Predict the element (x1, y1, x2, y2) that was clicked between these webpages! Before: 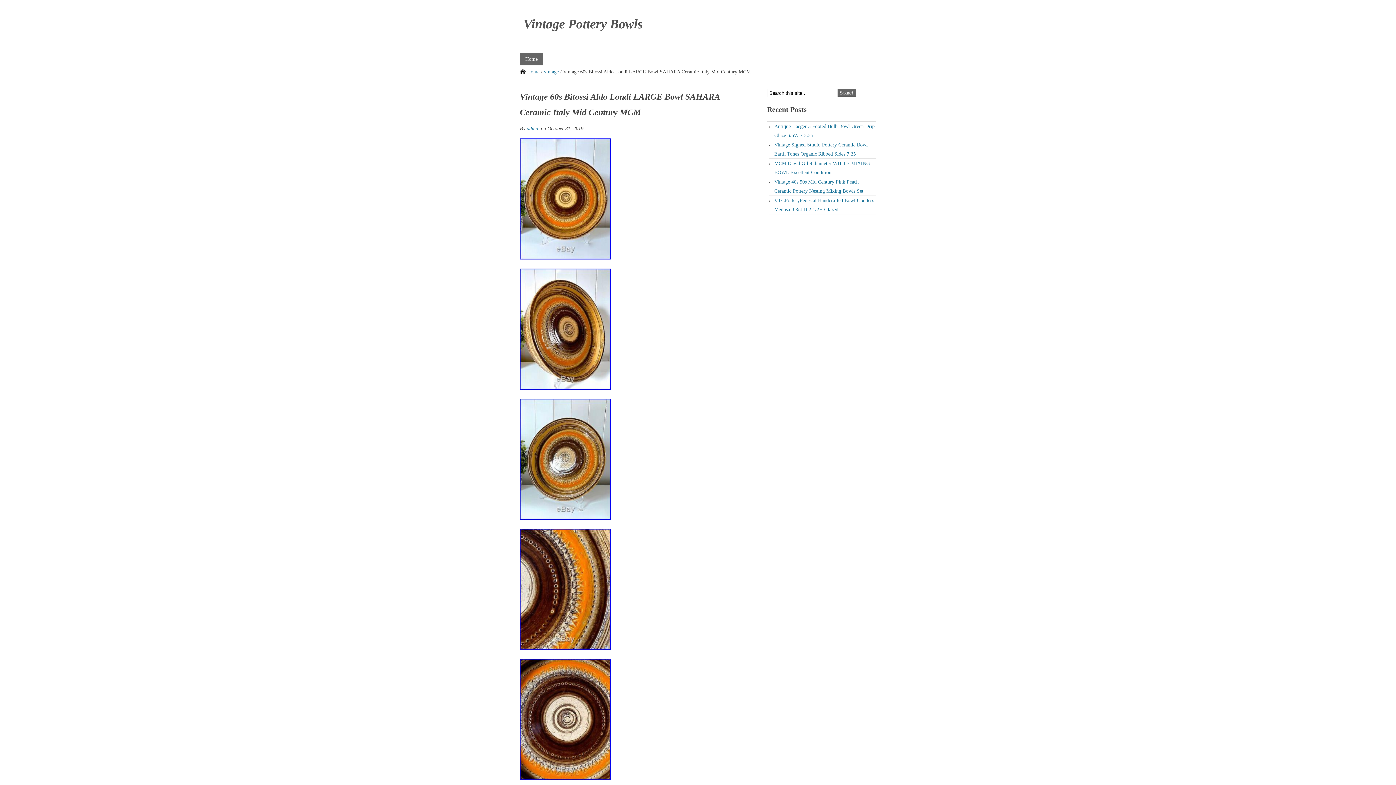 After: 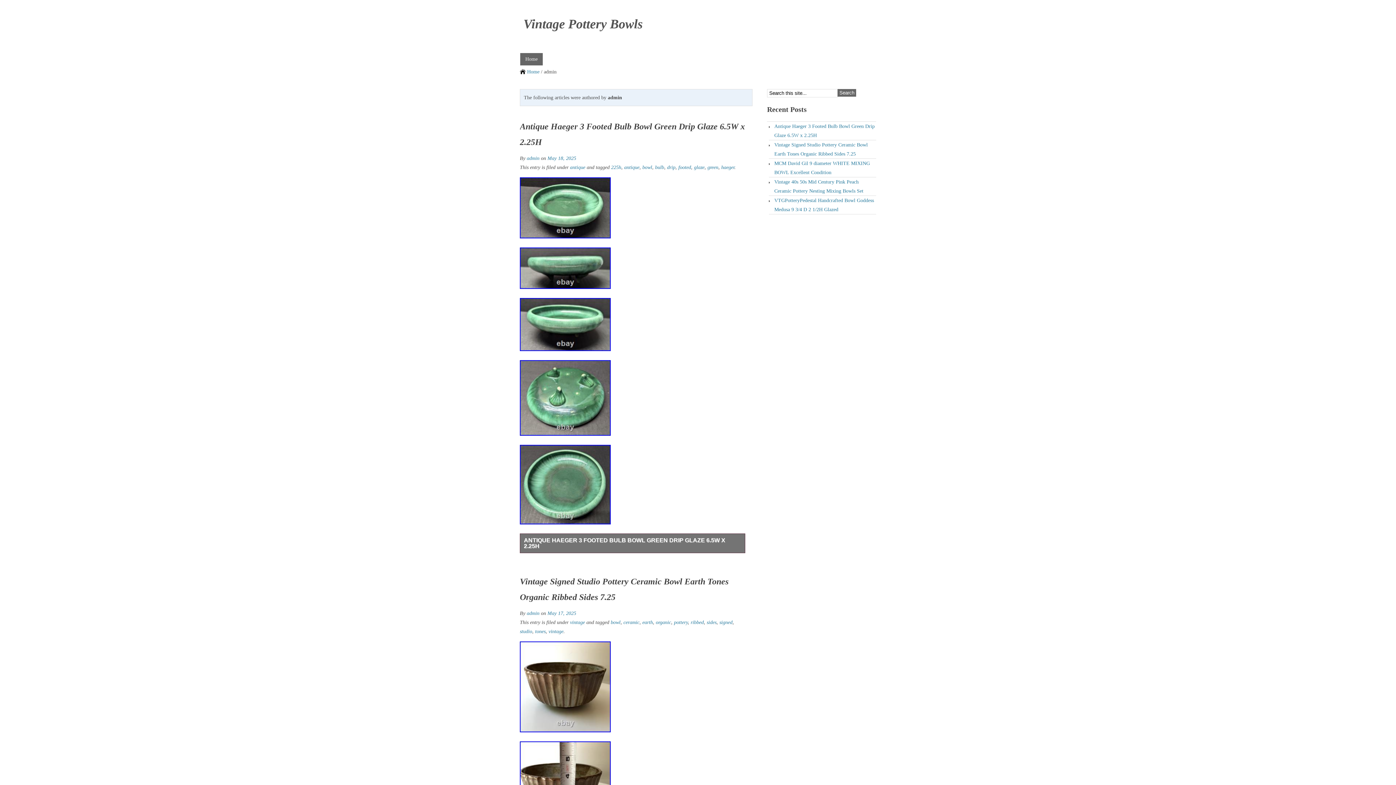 Action: bbox: (526, 125, 539, 131) label: admin